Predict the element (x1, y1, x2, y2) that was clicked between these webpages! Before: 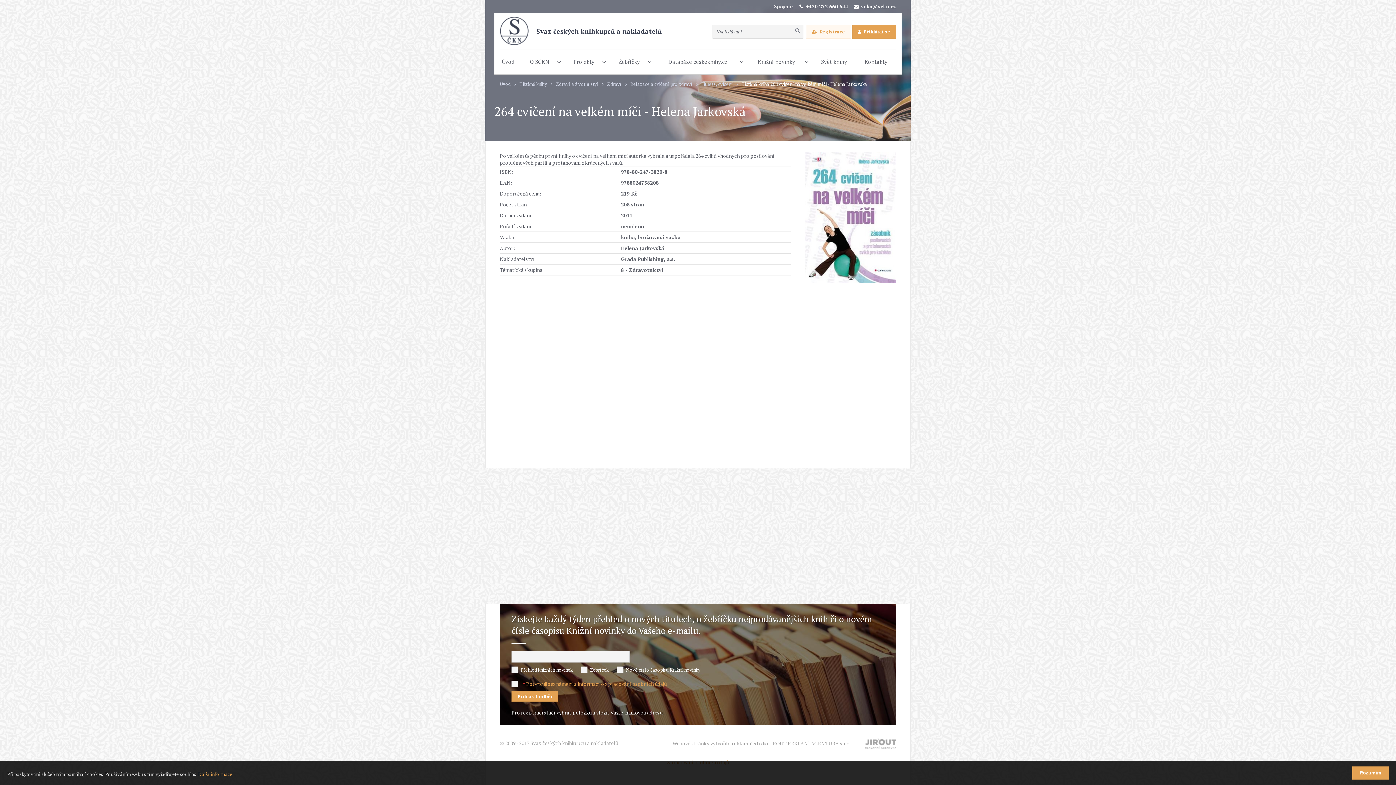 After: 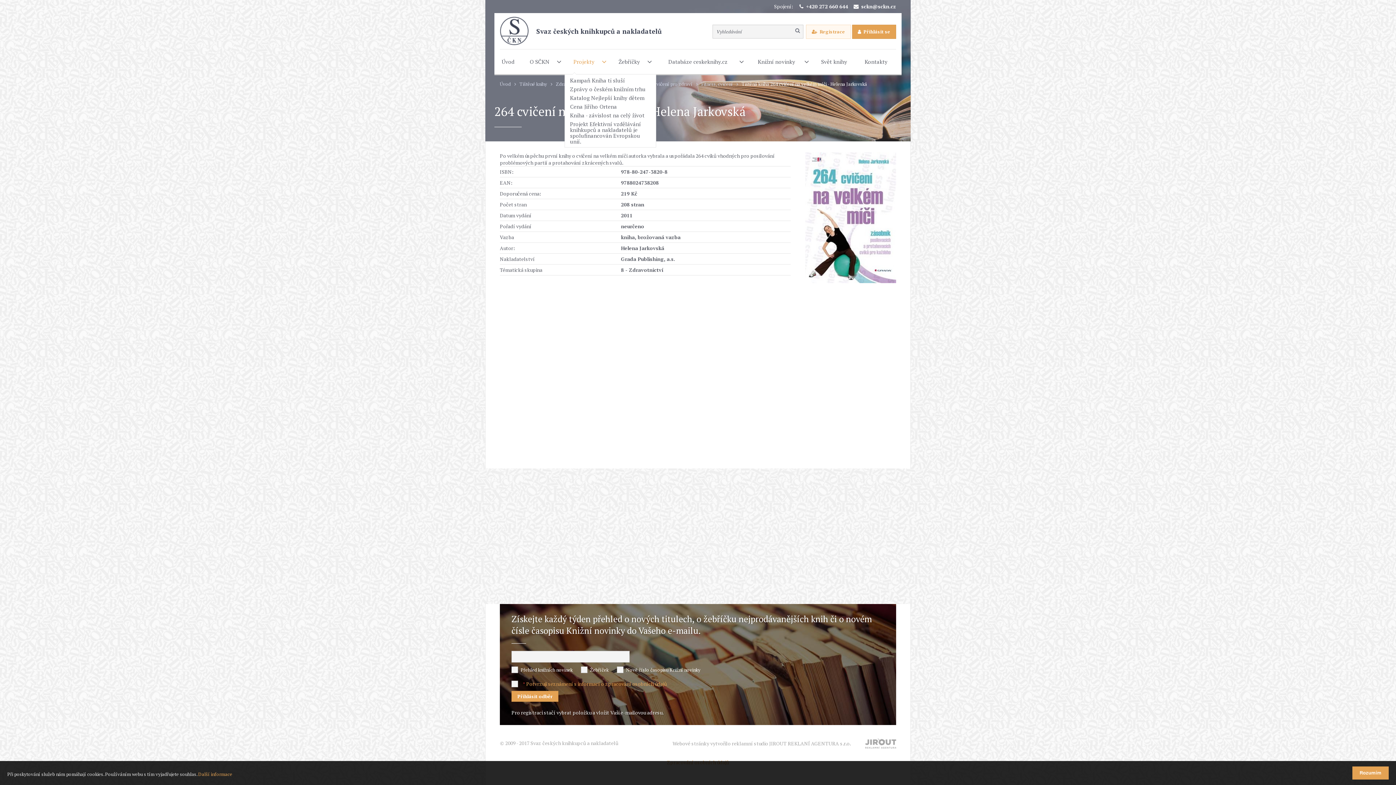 Action: bbox: (598, 49, 609, 74)